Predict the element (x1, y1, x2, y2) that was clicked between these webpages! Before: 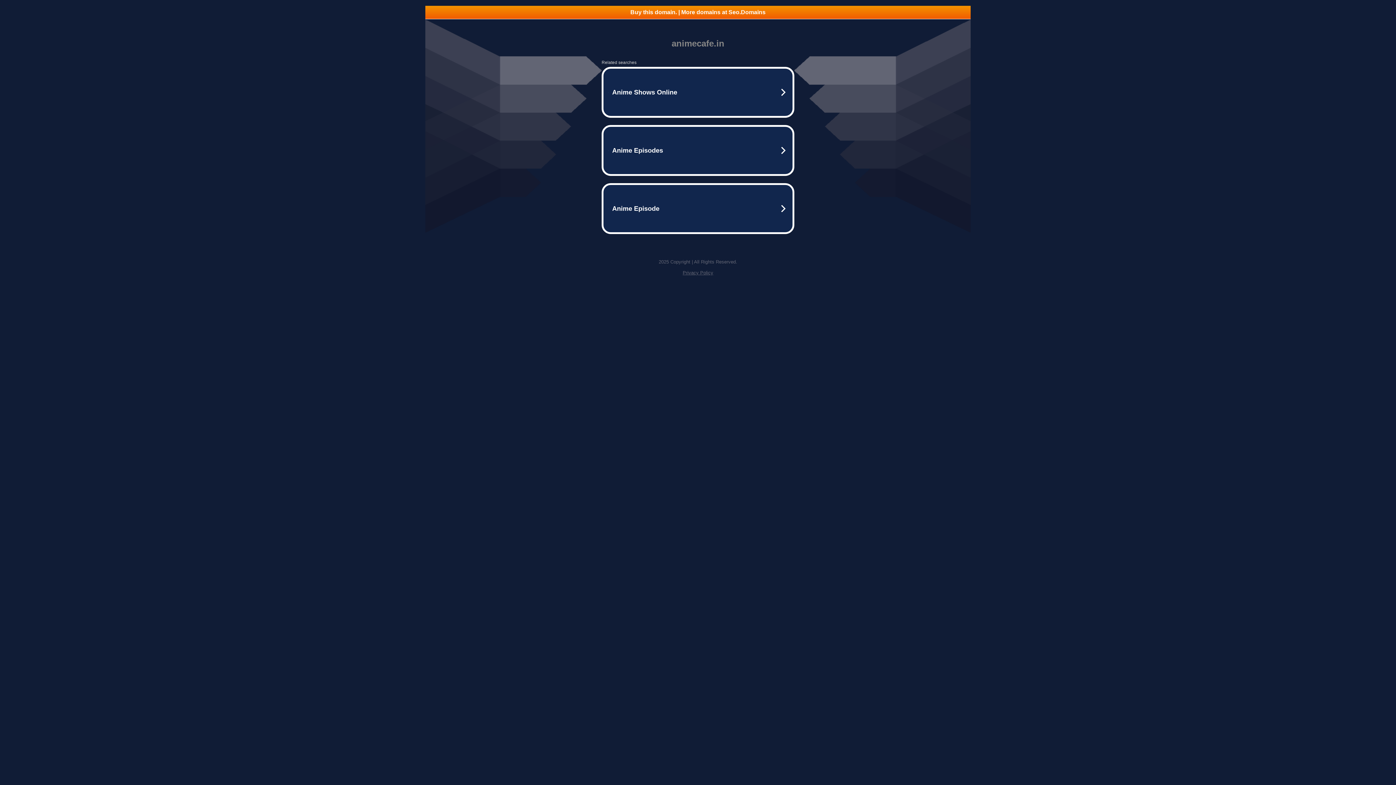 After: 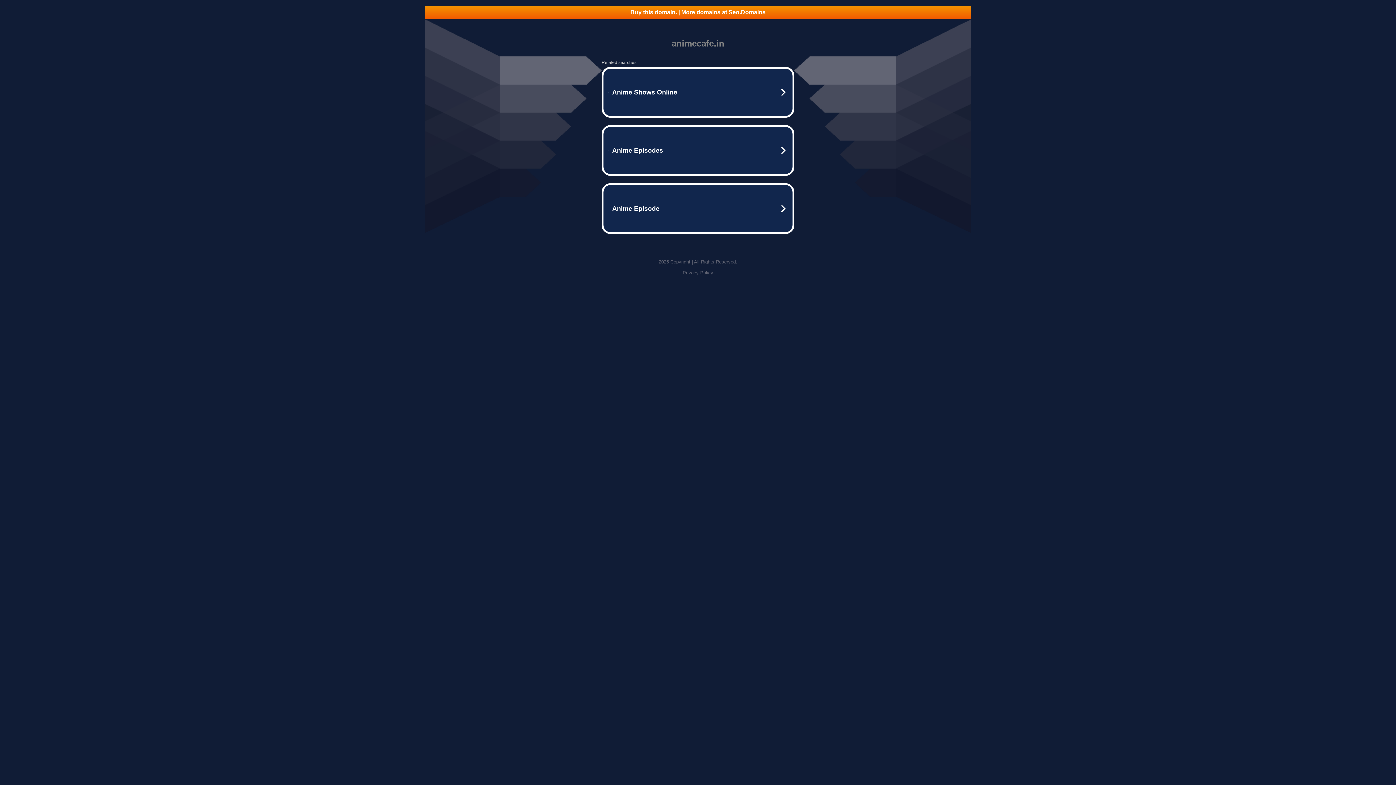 Action: bbox: (682, 270, 713, 275) label: Privacy Policy